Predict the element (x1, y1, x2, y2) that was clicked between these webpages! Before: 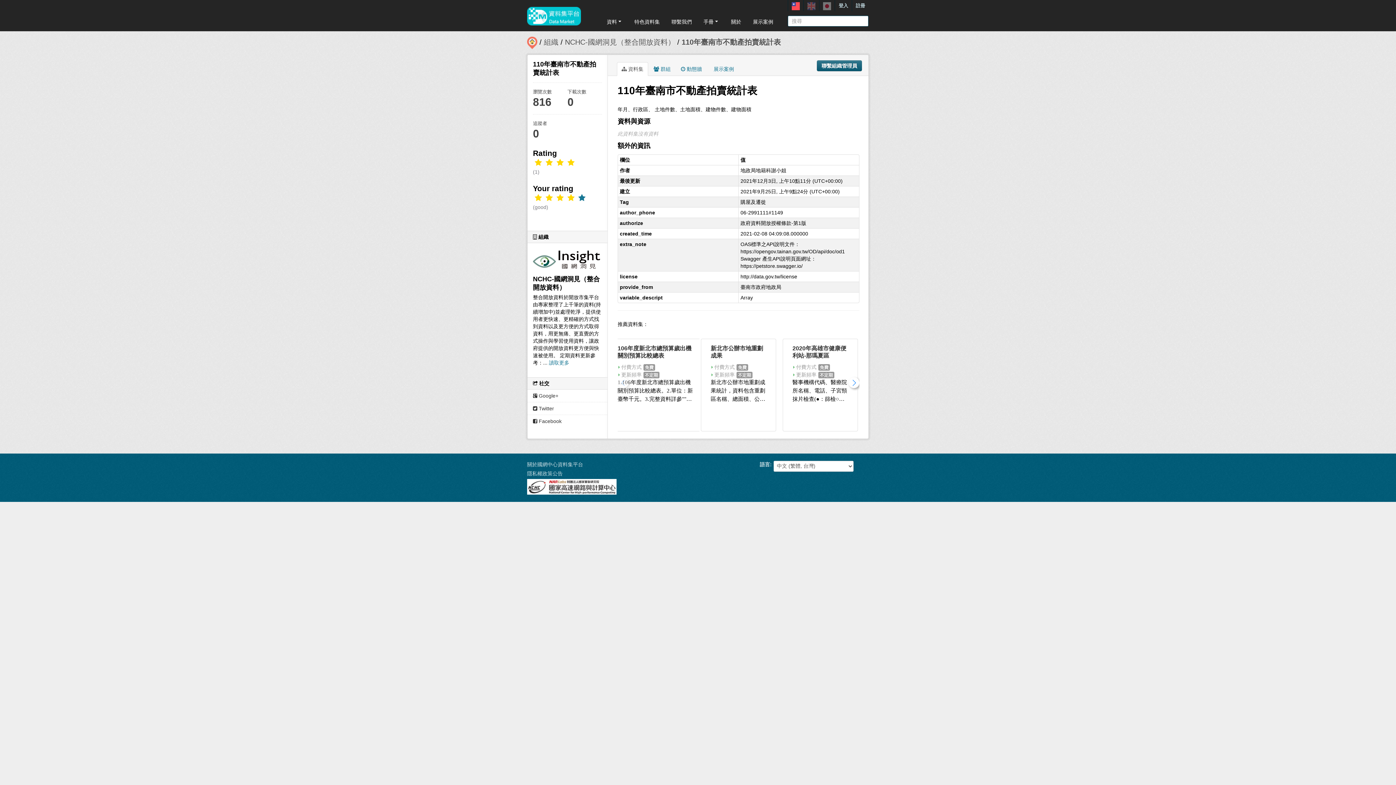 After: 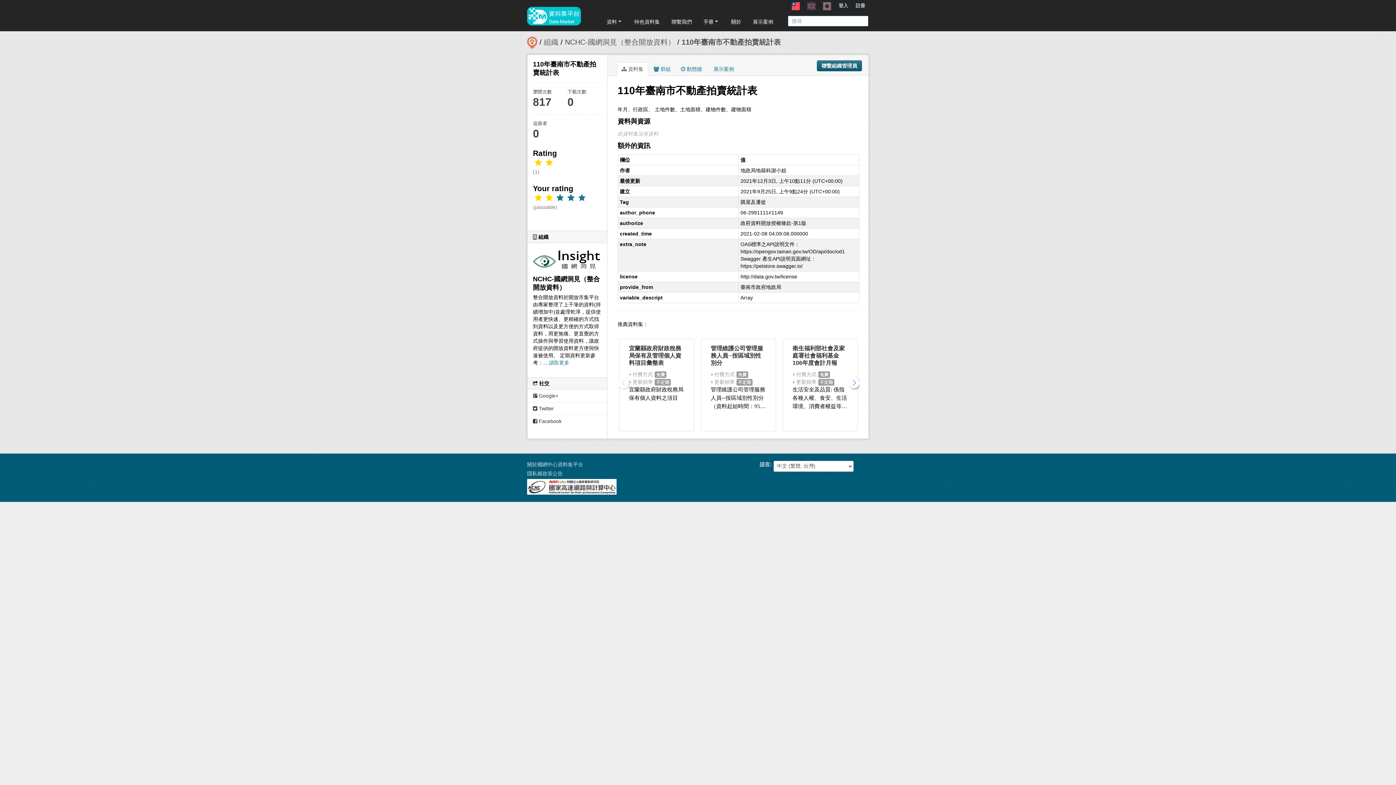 Action: bbox: (544, 194, 554, 201)